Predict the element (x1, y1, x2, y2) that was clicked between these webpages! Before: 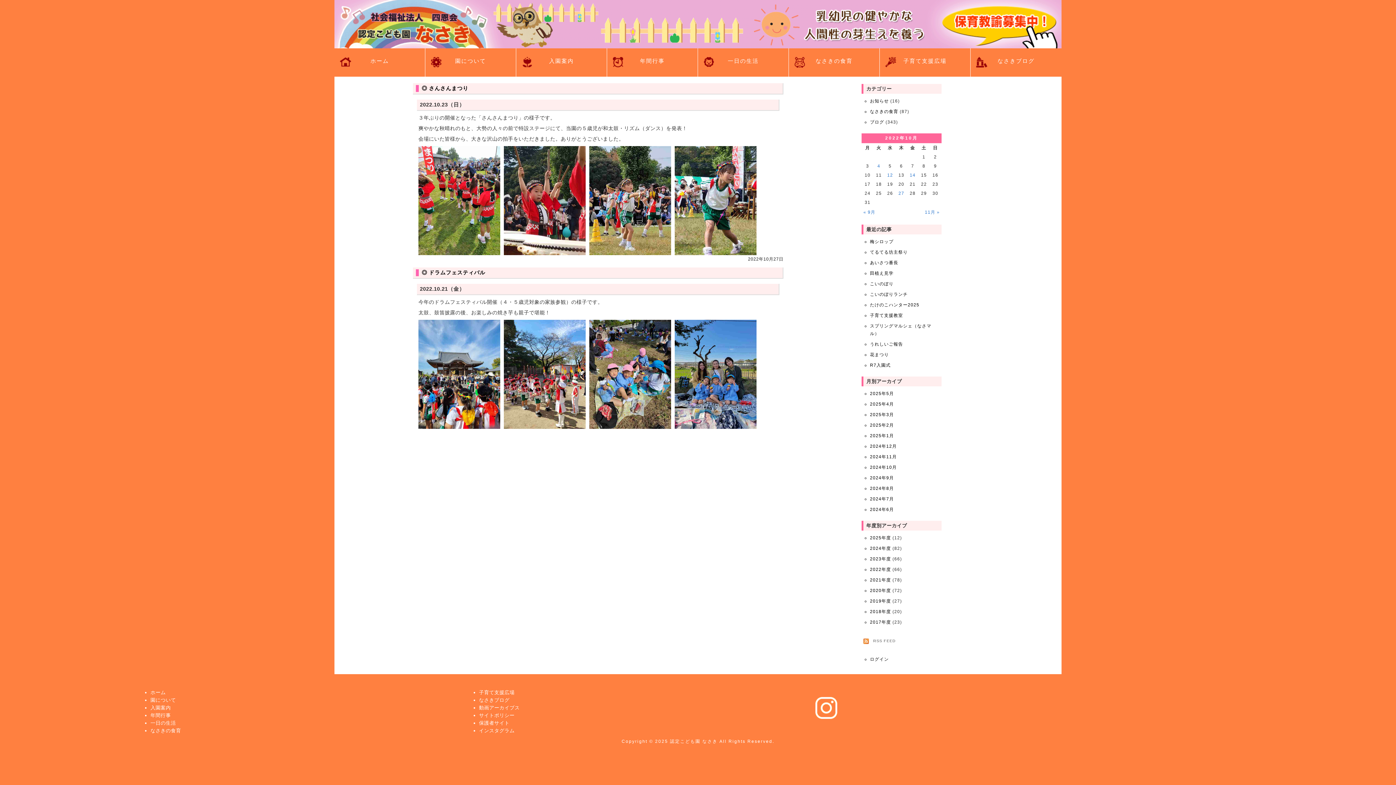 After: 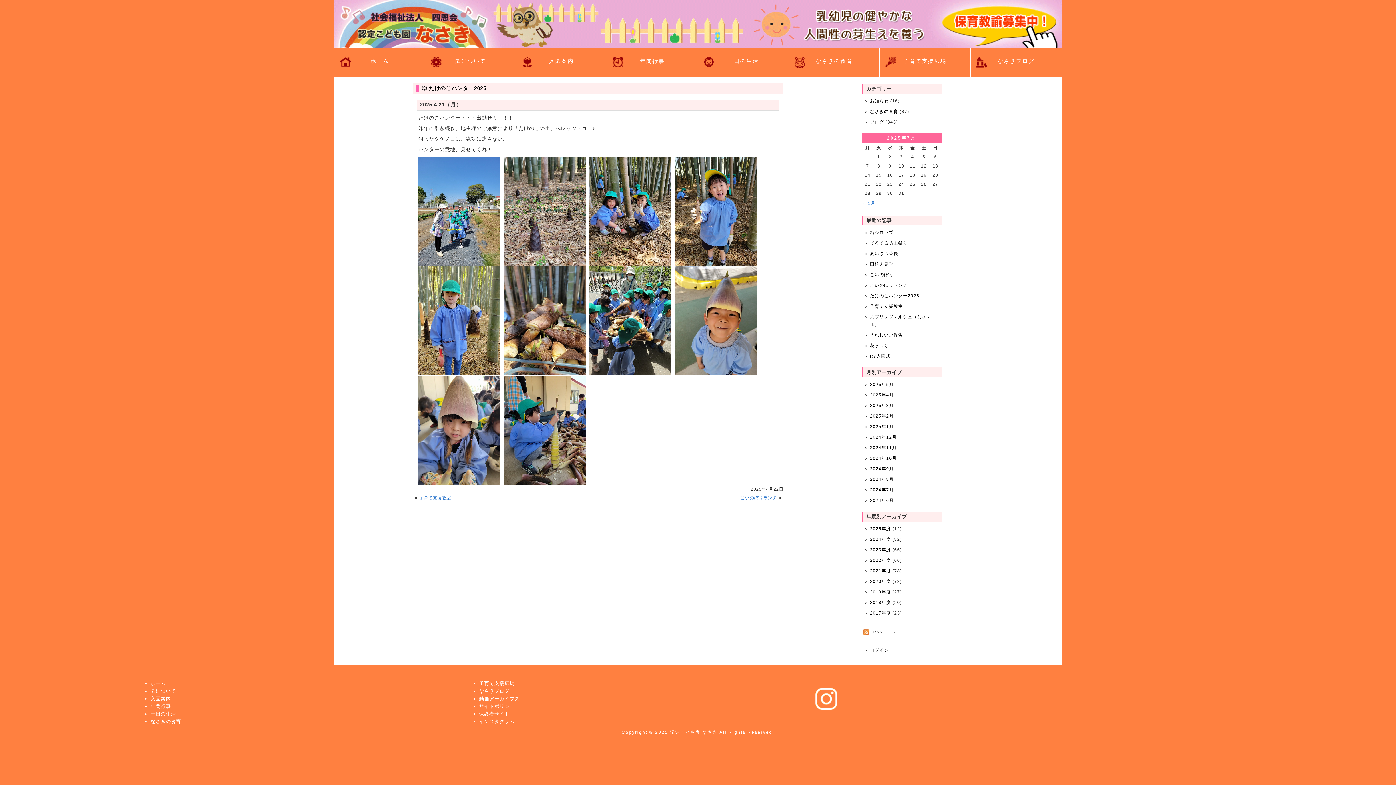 Action: label: たけのこハンター2025 bbox: (870, 302, 919, 307)